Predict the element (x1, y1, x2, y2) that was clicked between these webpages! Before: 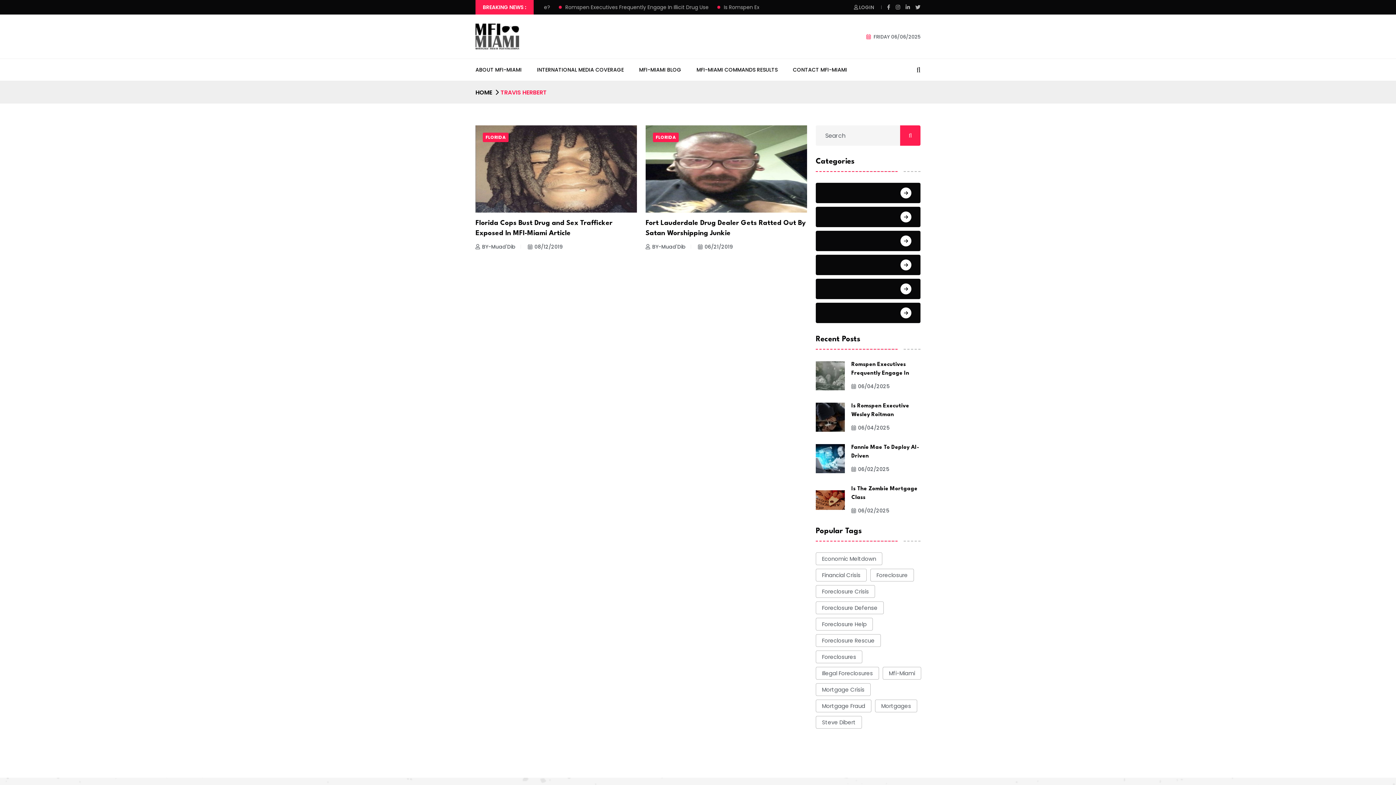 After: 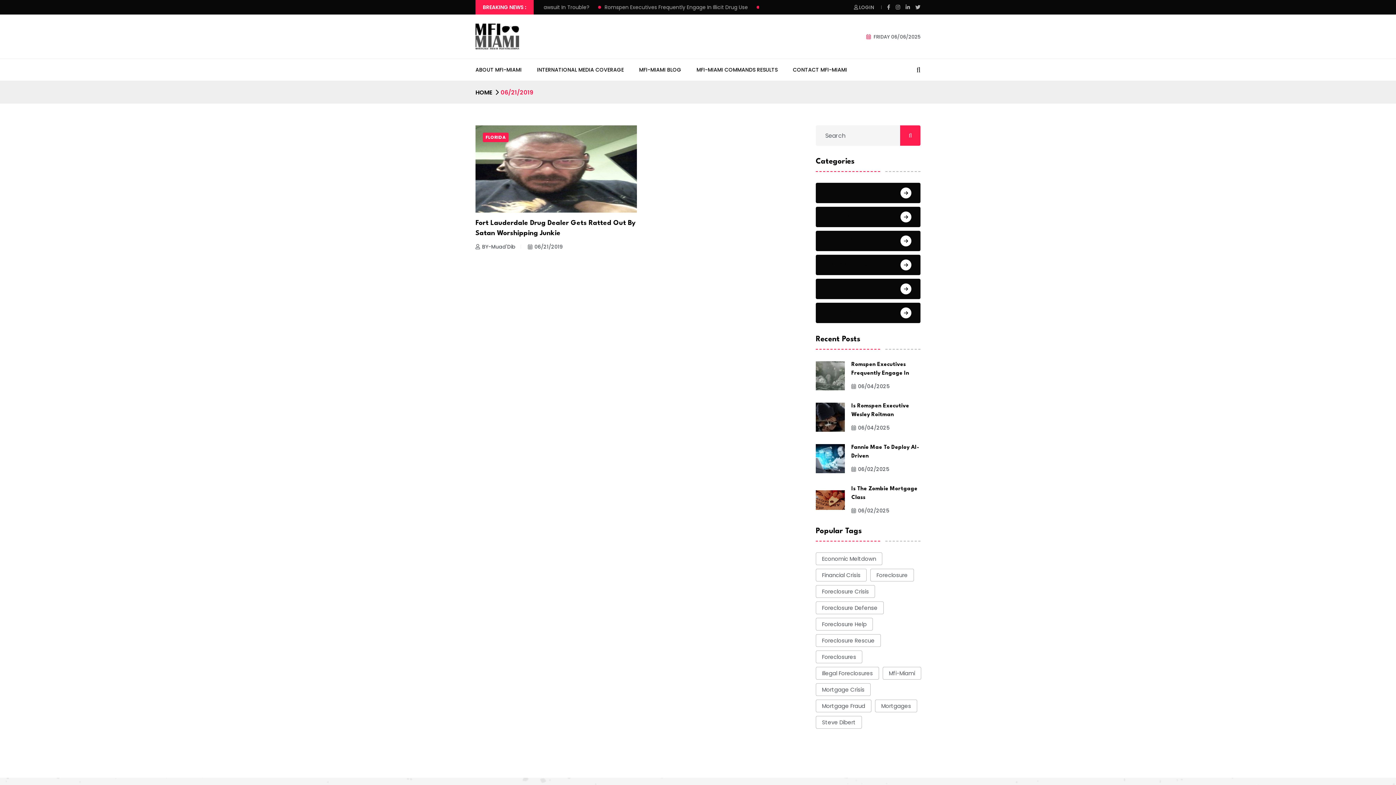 Action: label: 06/21/2019 bbox: (698, 242, 733, 251)